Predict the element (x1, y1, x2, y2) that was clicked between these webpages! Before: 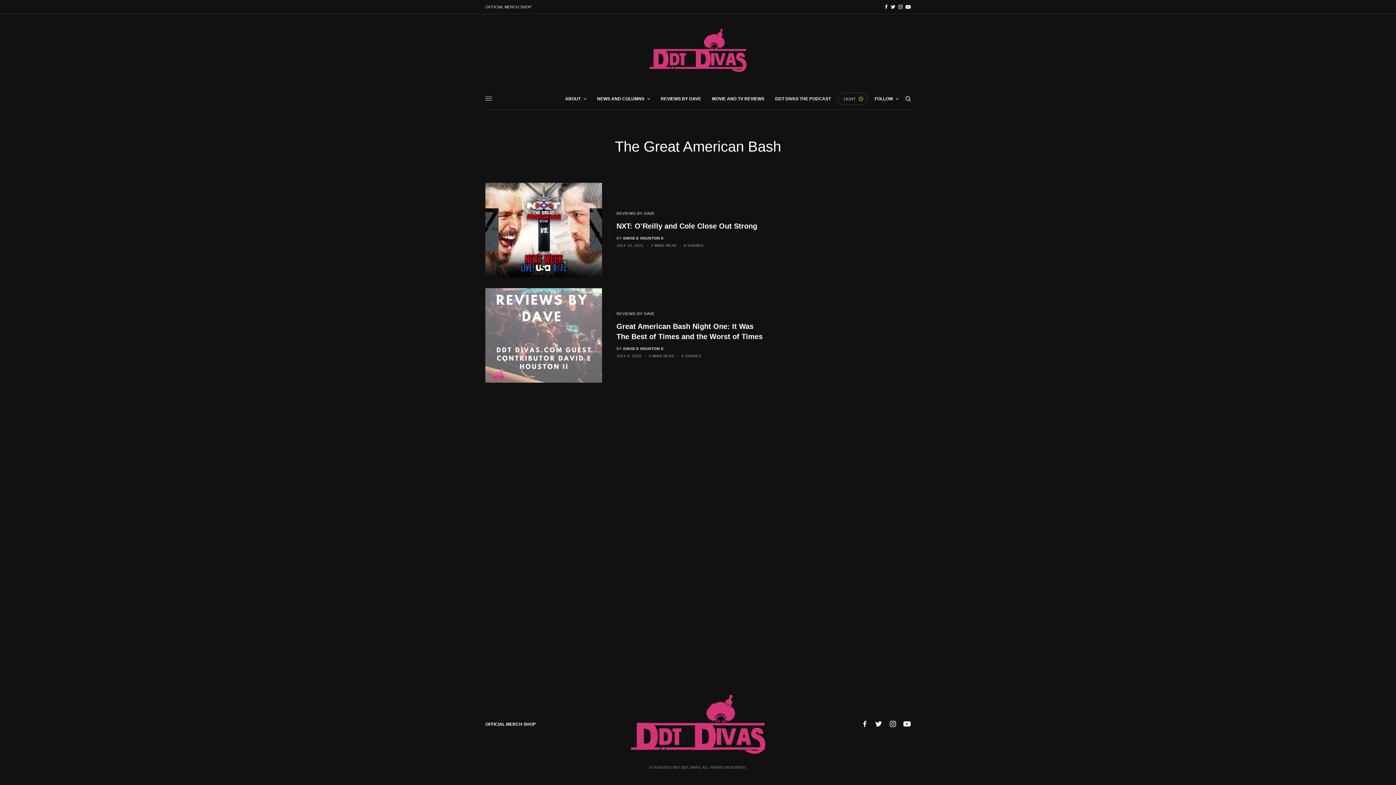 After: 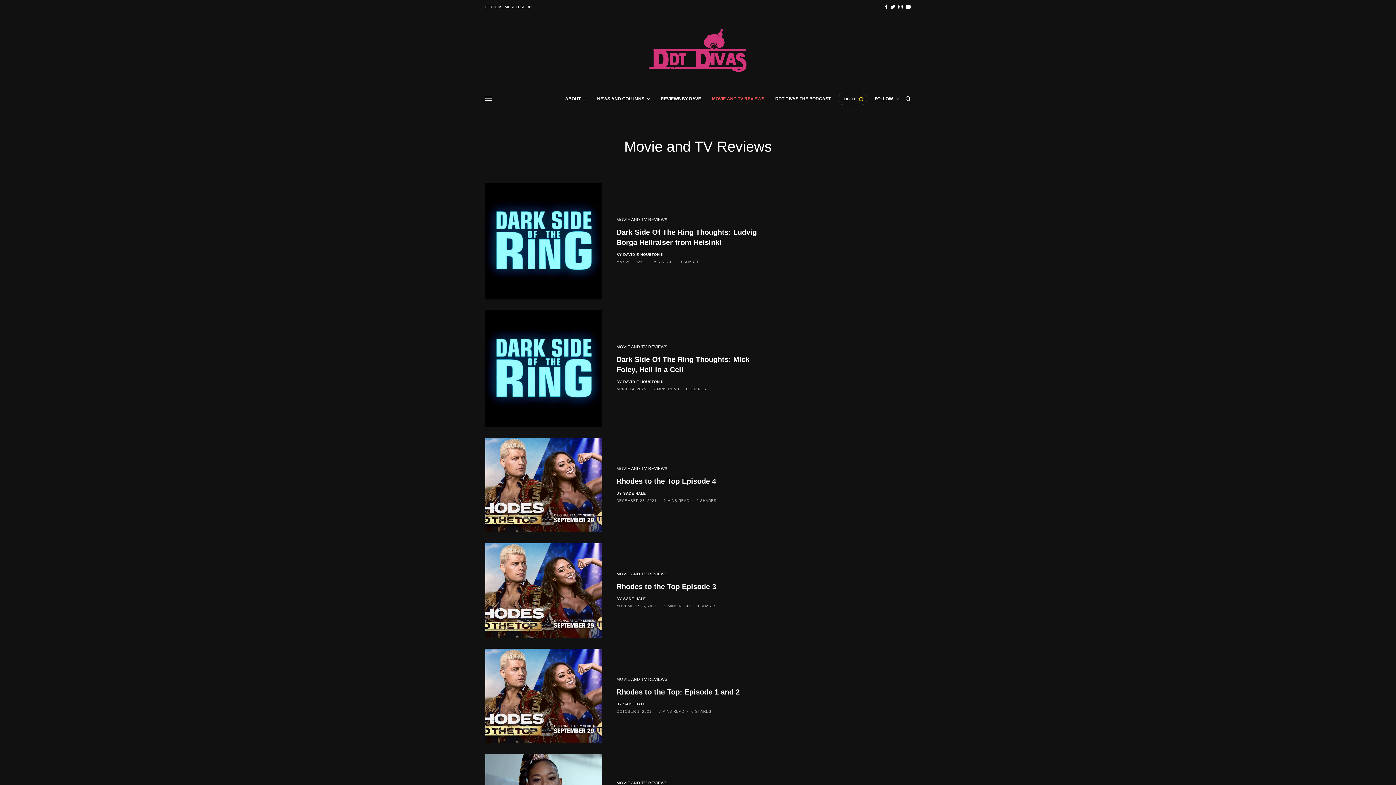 Action: bbox: (712, 88, 764, 109) label: MOVIE AND TV REVIEWS